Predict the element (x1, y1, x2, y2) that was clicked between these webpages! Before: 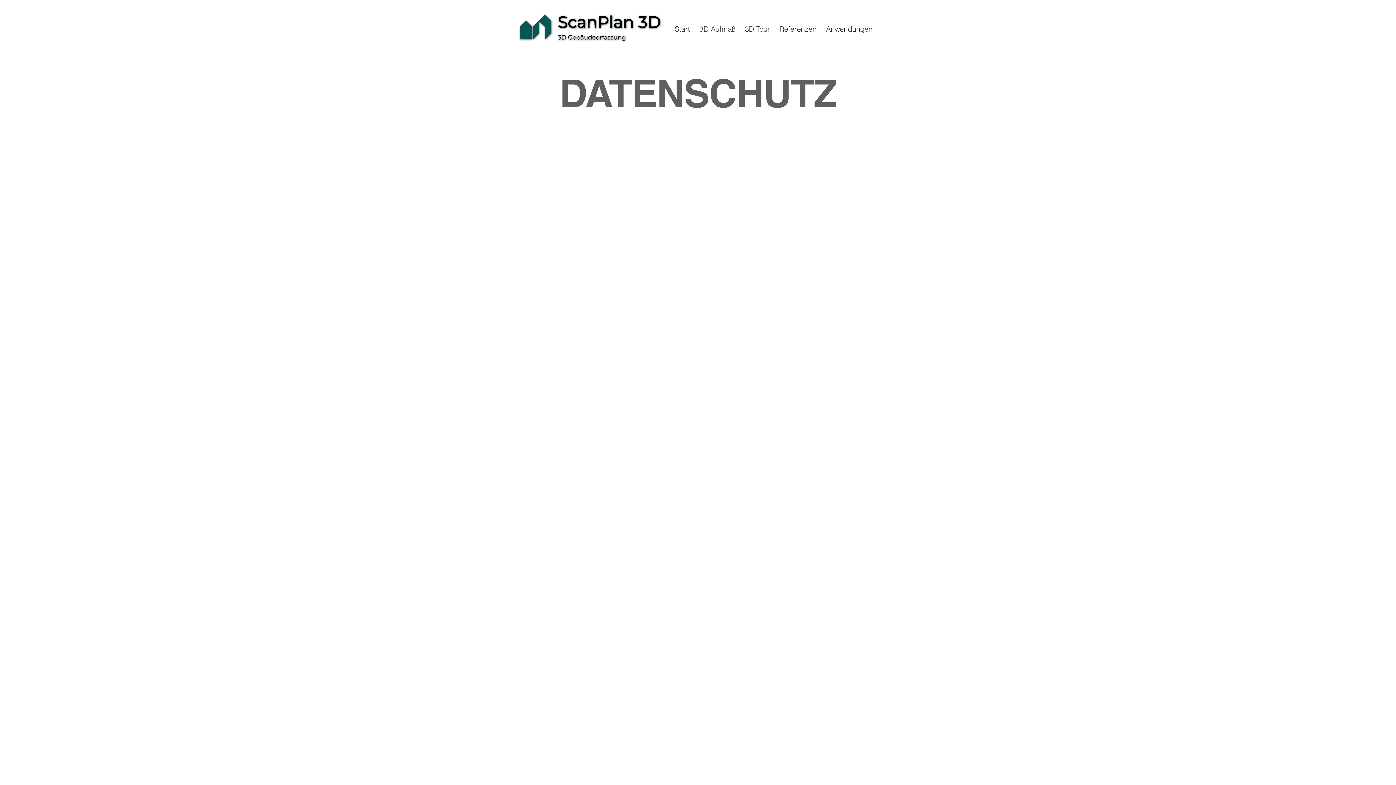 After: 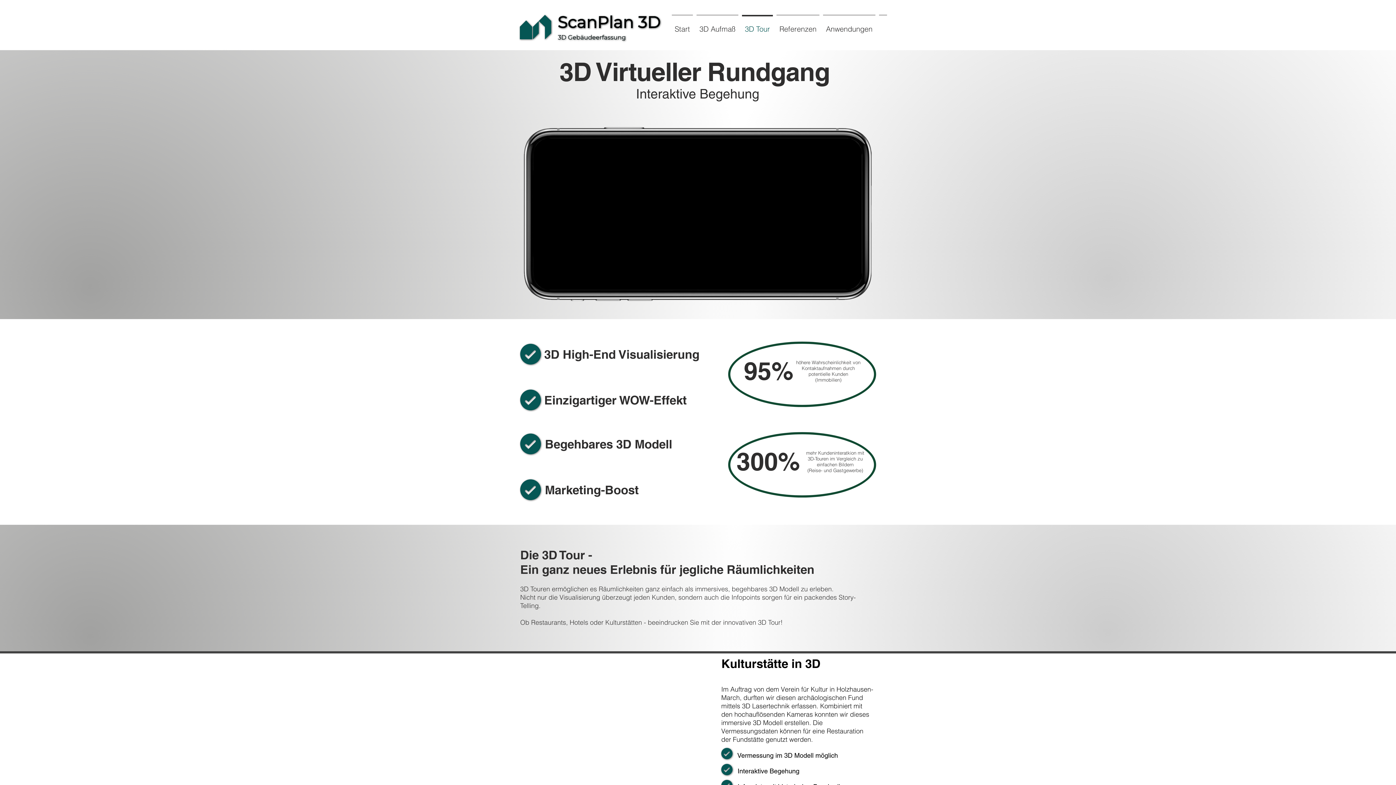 Action: bbox: (740, 14, 774, 36) label: 3D Tour